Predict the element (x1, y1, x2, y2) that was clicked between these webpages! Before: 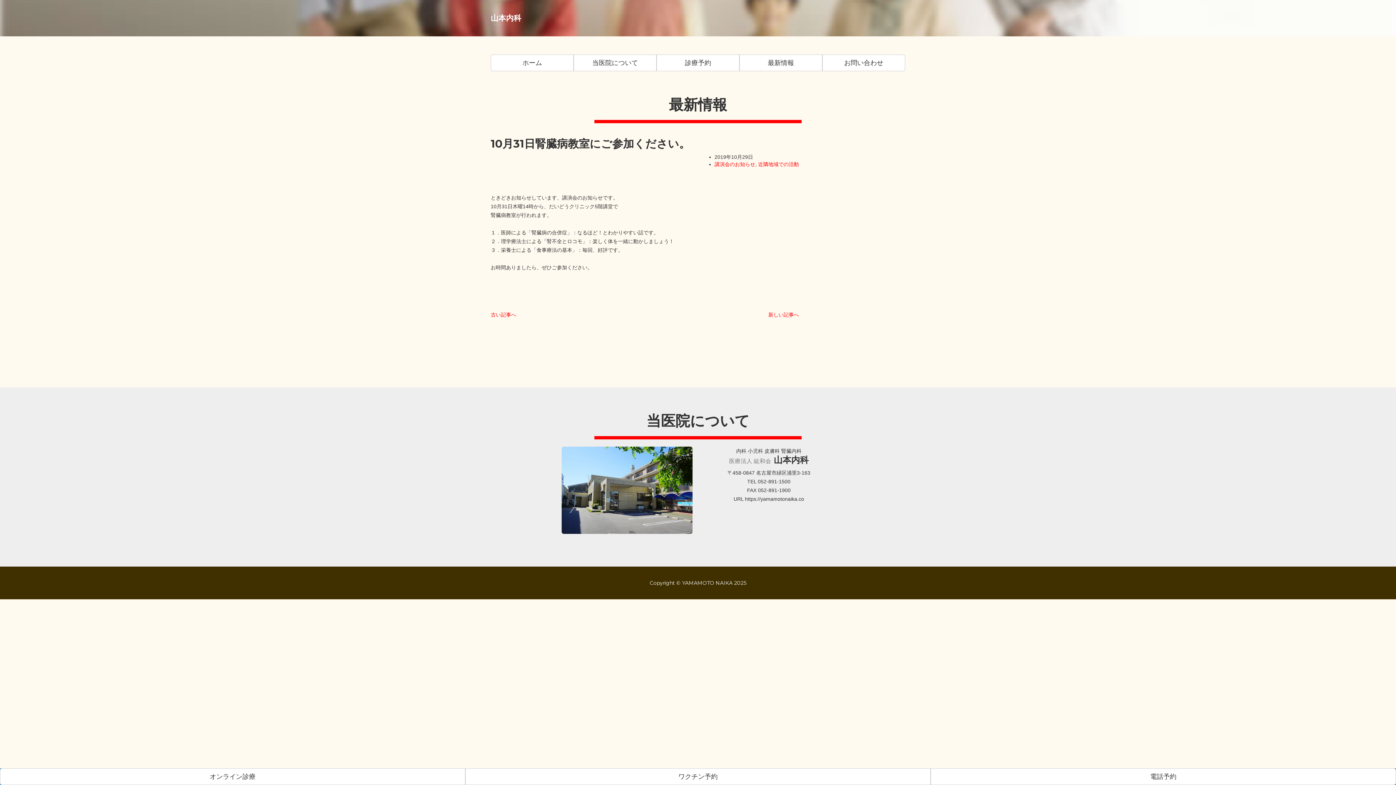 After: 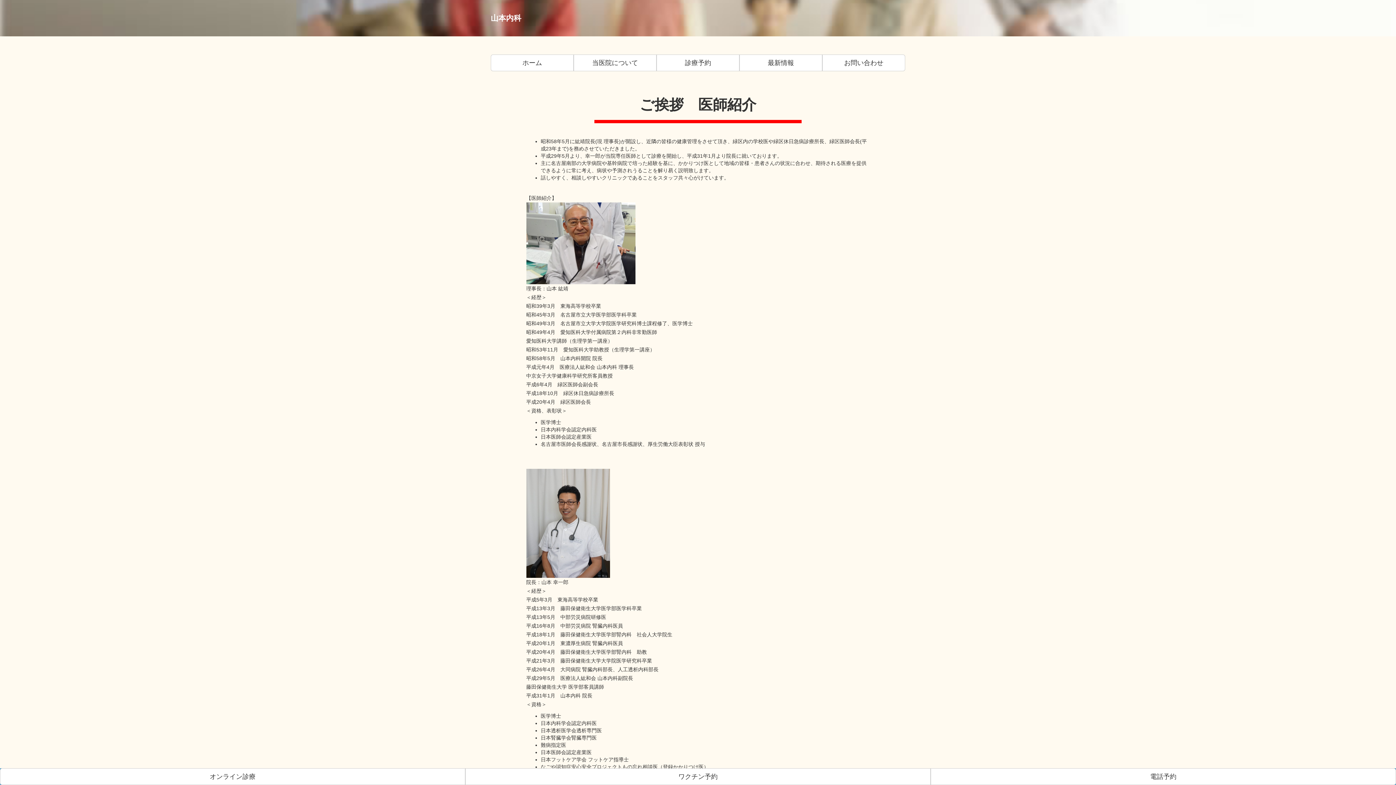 Action: label: 当医院について bbox: (573, 54, 656, 71)